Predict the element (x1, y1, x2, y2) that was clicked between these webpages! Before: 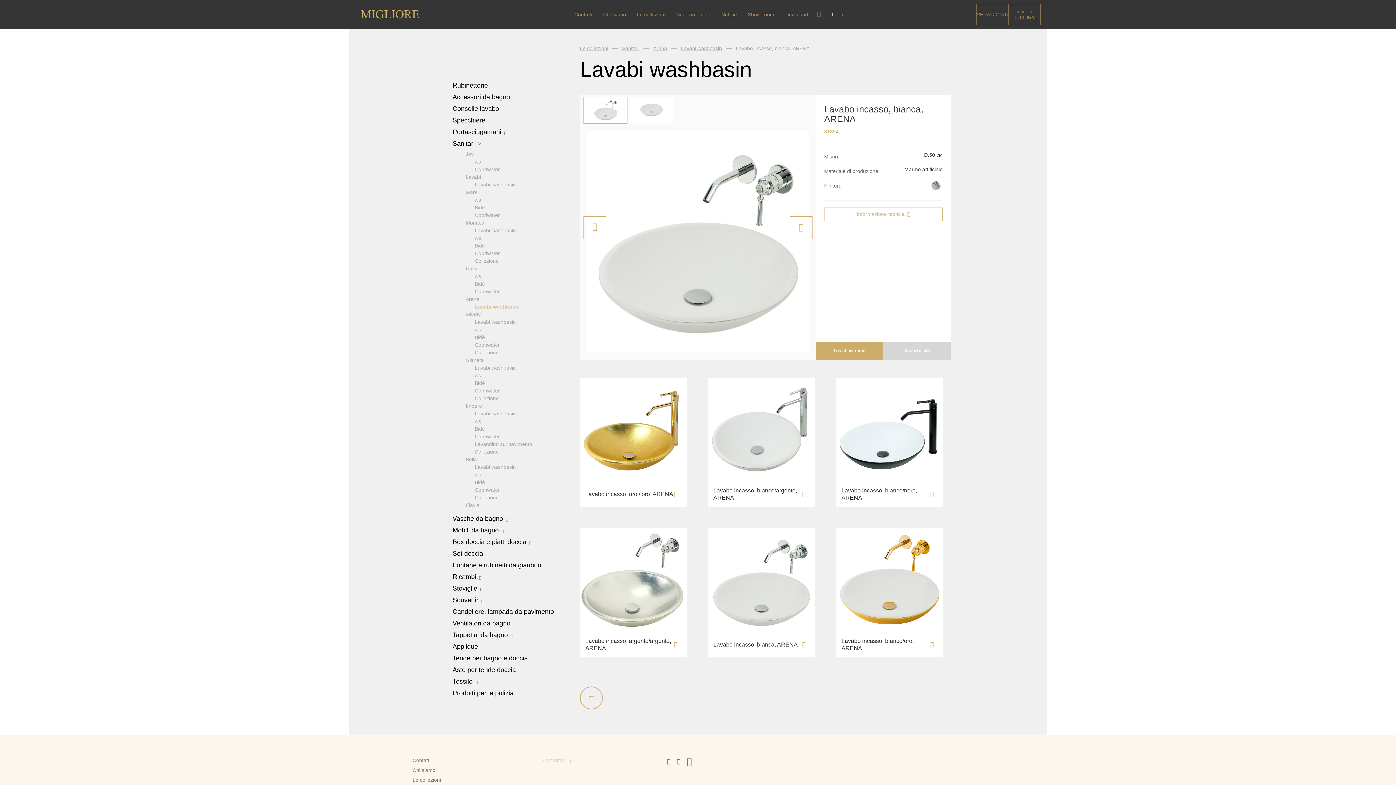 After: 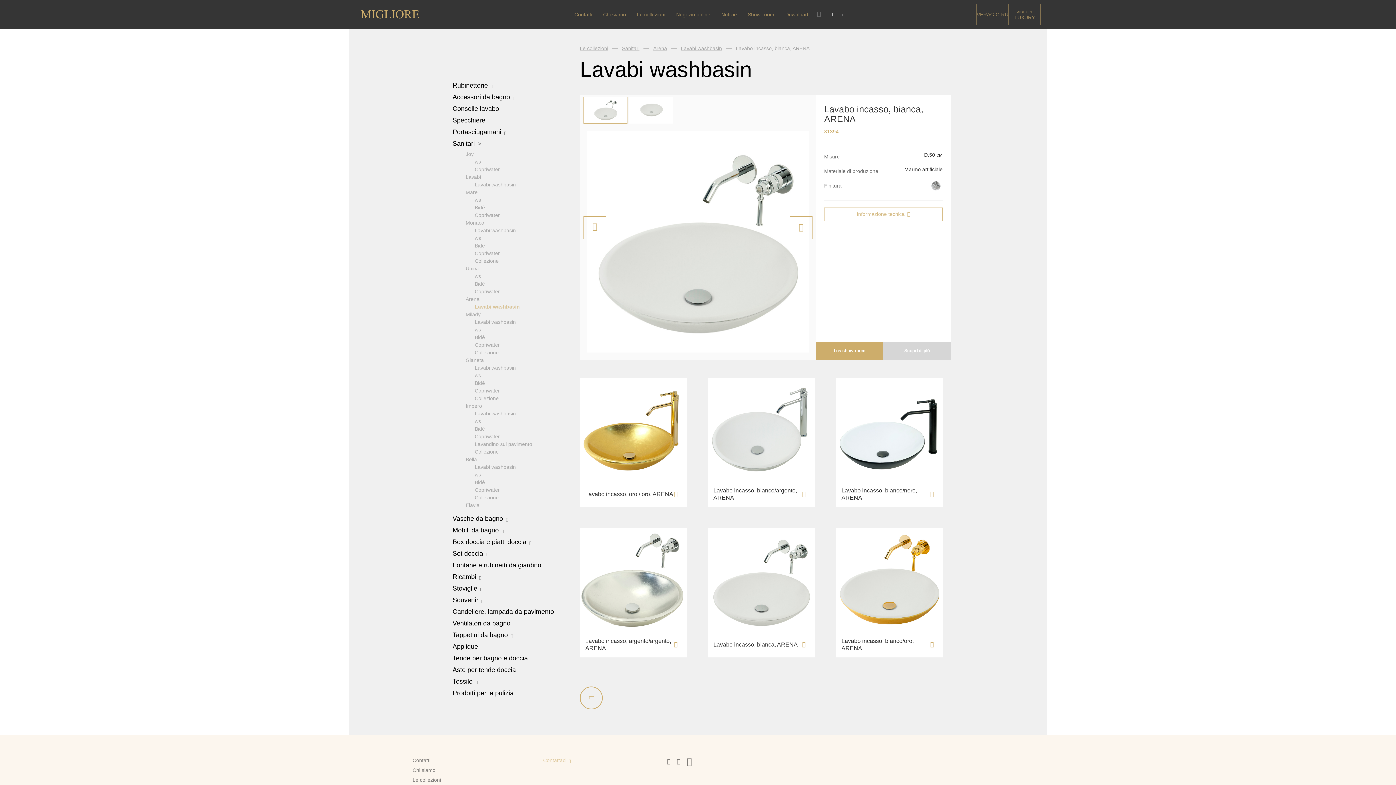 Action: bbox: (667, 758, 670, 764)